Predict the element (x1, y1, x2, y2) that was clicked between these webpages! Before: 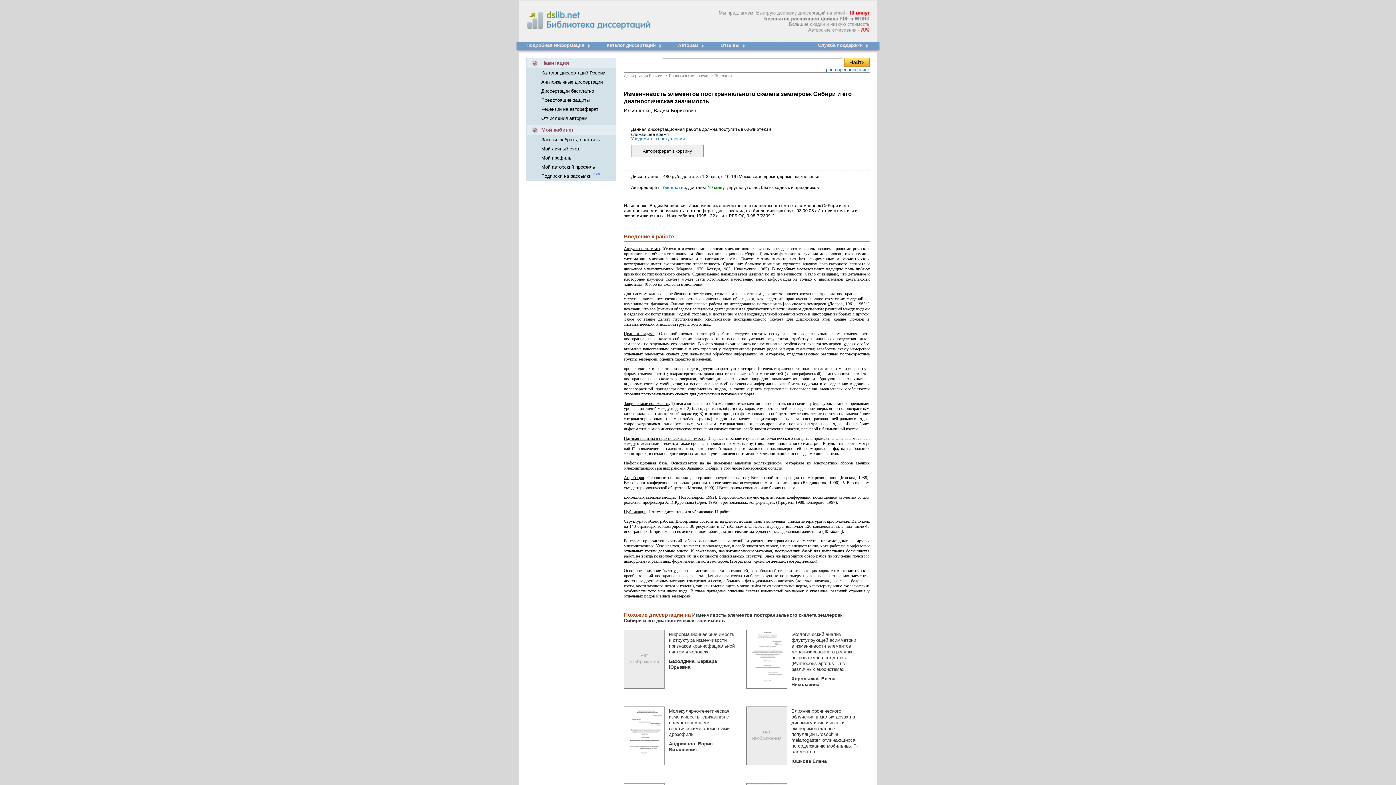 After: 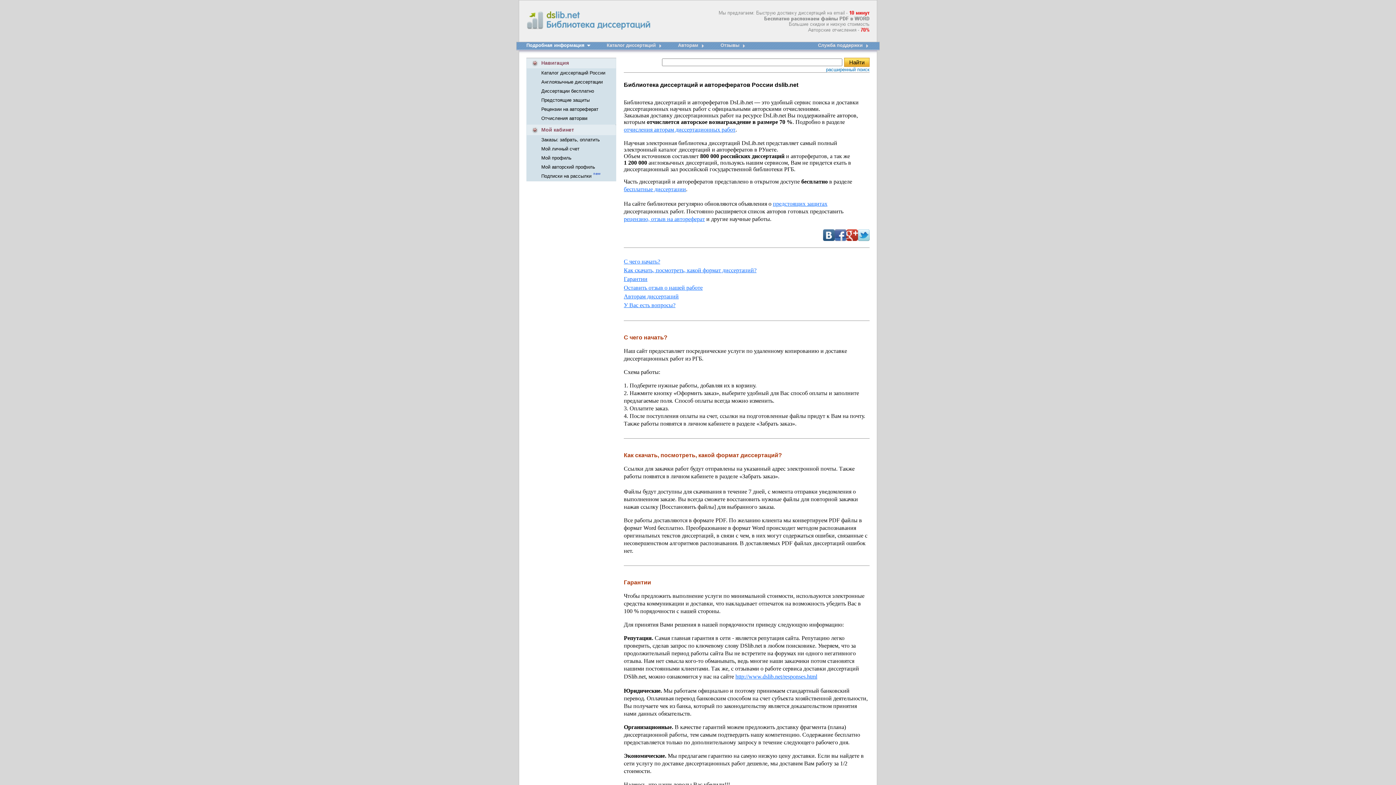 Action: bbox: (584, 52, 606, 58)